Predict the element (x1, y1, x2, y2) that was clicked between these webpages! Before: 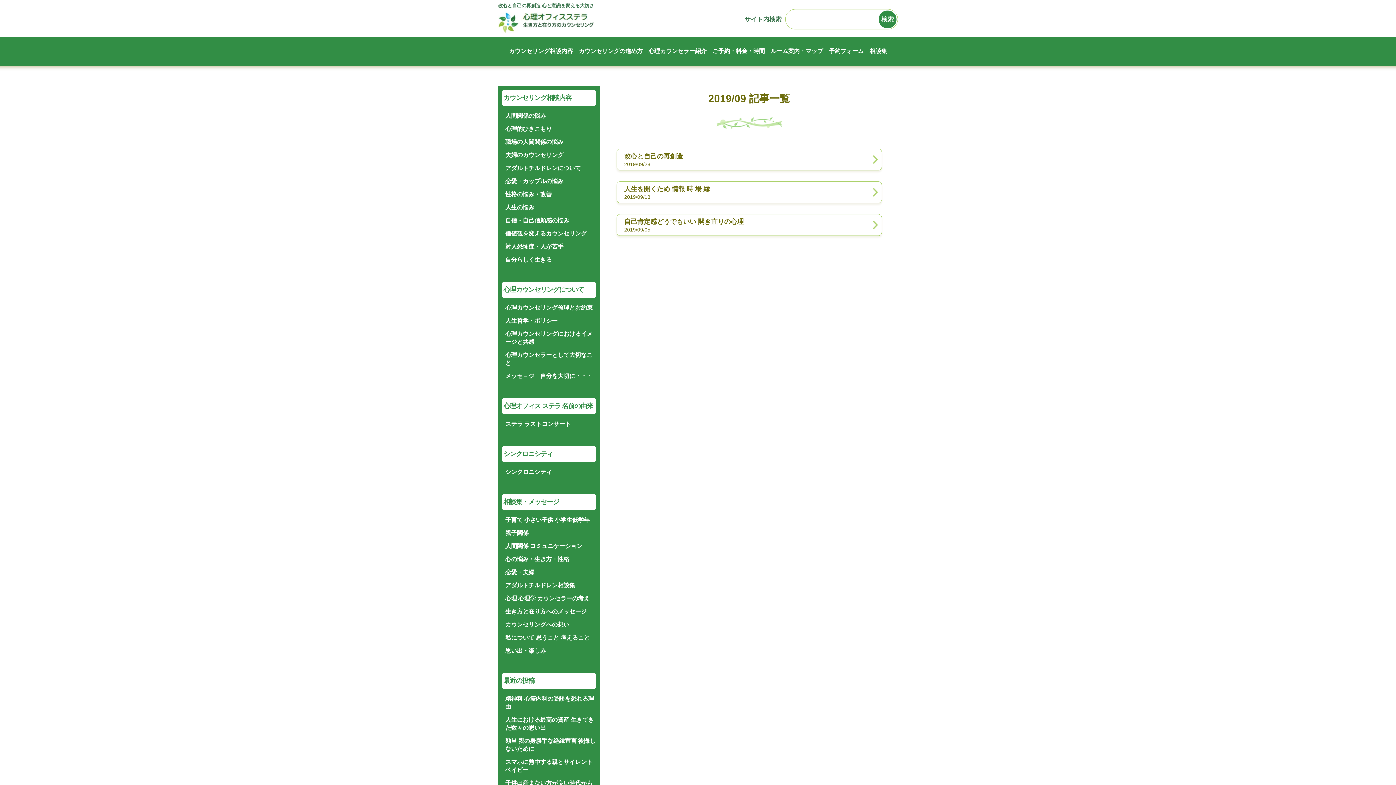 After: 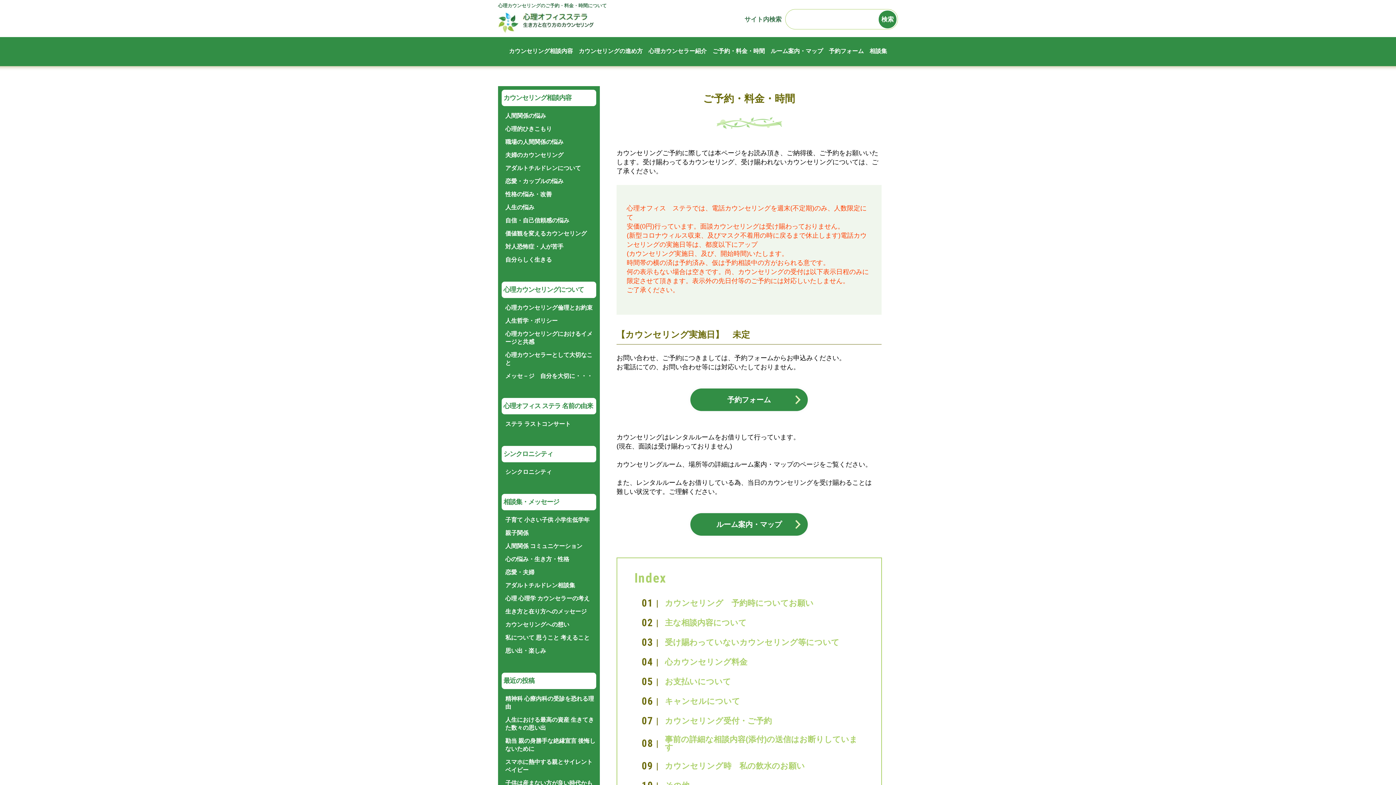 Action: label: ご予約・料金・時間 bbox: (712, 48, 765, 54)